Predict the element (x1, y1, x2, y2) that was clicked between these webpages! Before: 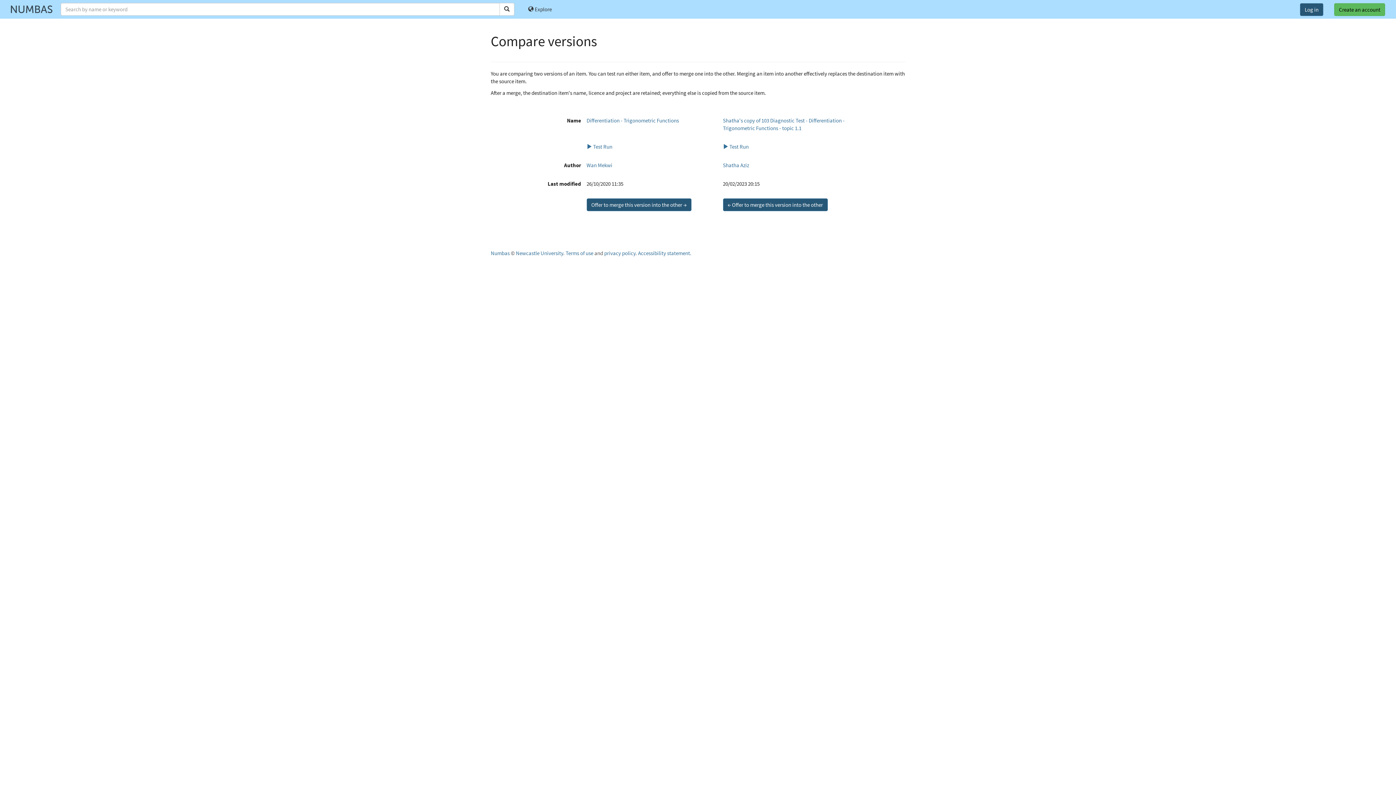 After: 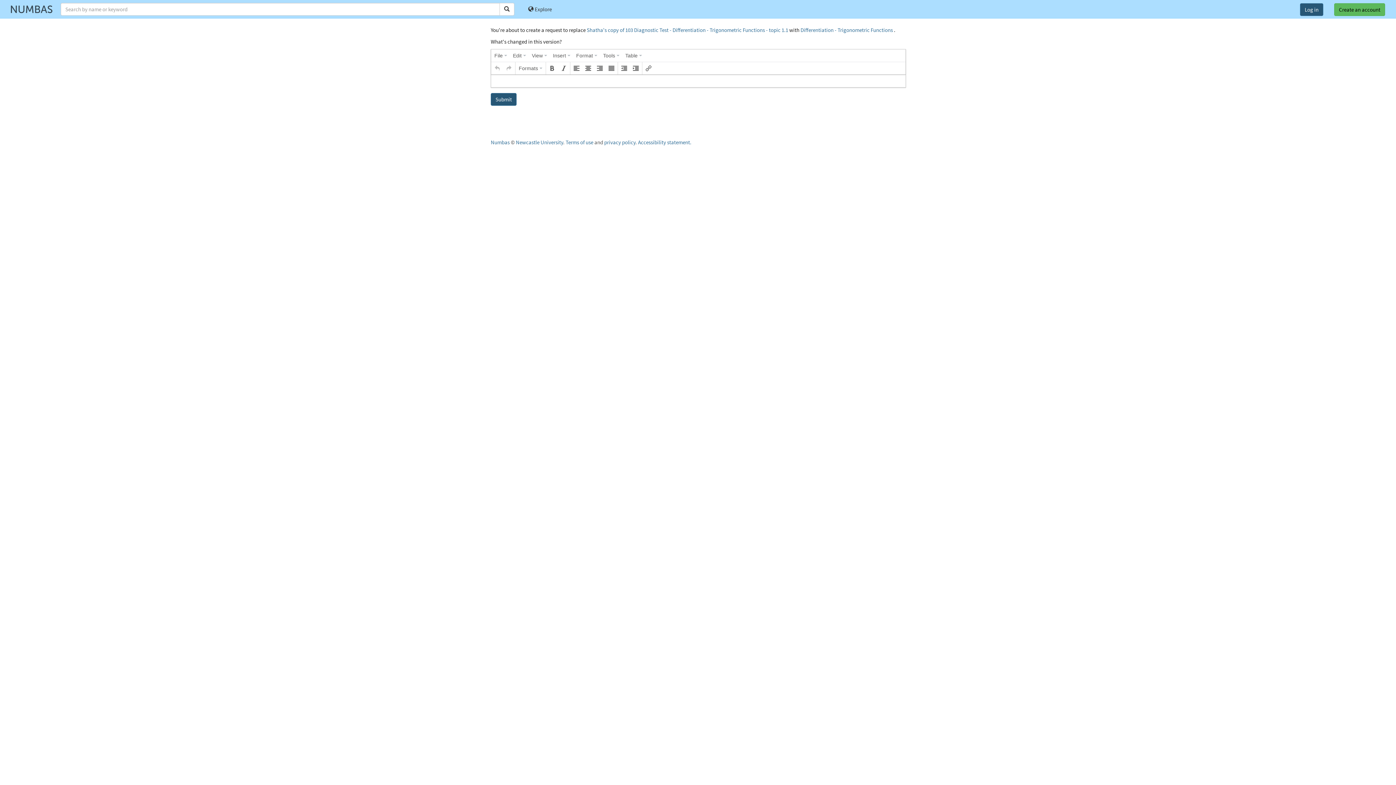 Action: bbox: (586, 198, 691, 211) label: Offer to merge this version into the other →